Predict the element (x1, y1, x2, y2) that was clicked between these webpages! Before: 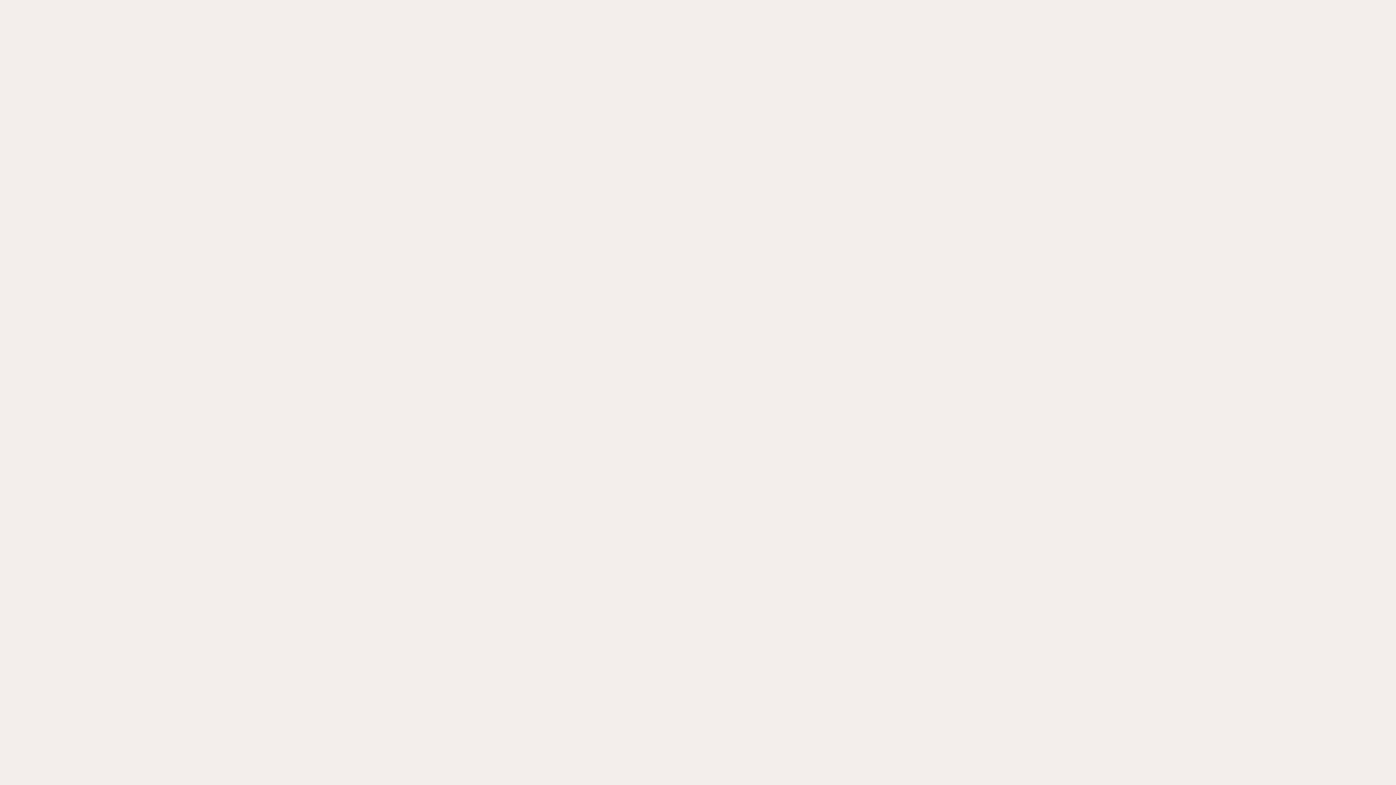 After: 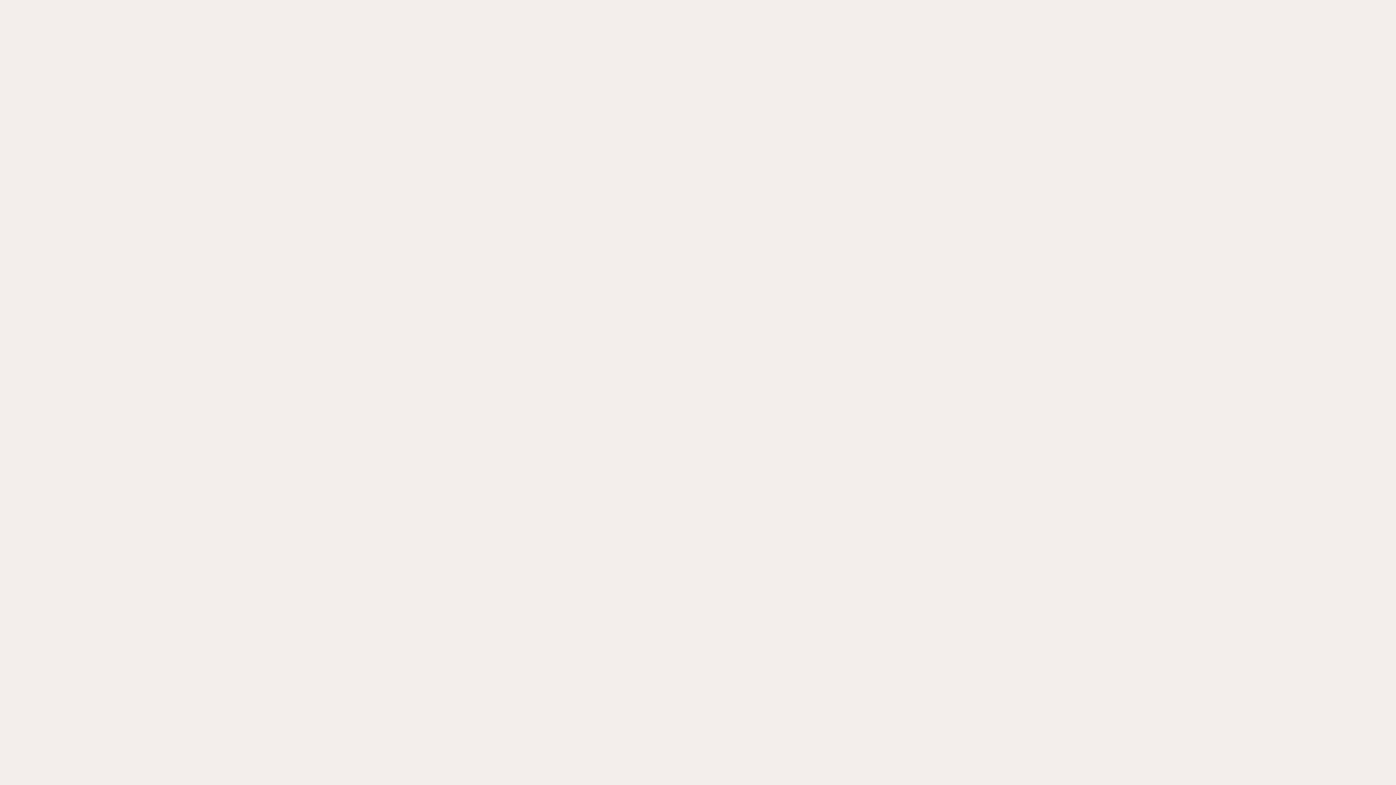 Action: label: Informationen nach §125 AktG
Sprache: Deutsch bbox: (410, 430, 985, 456)